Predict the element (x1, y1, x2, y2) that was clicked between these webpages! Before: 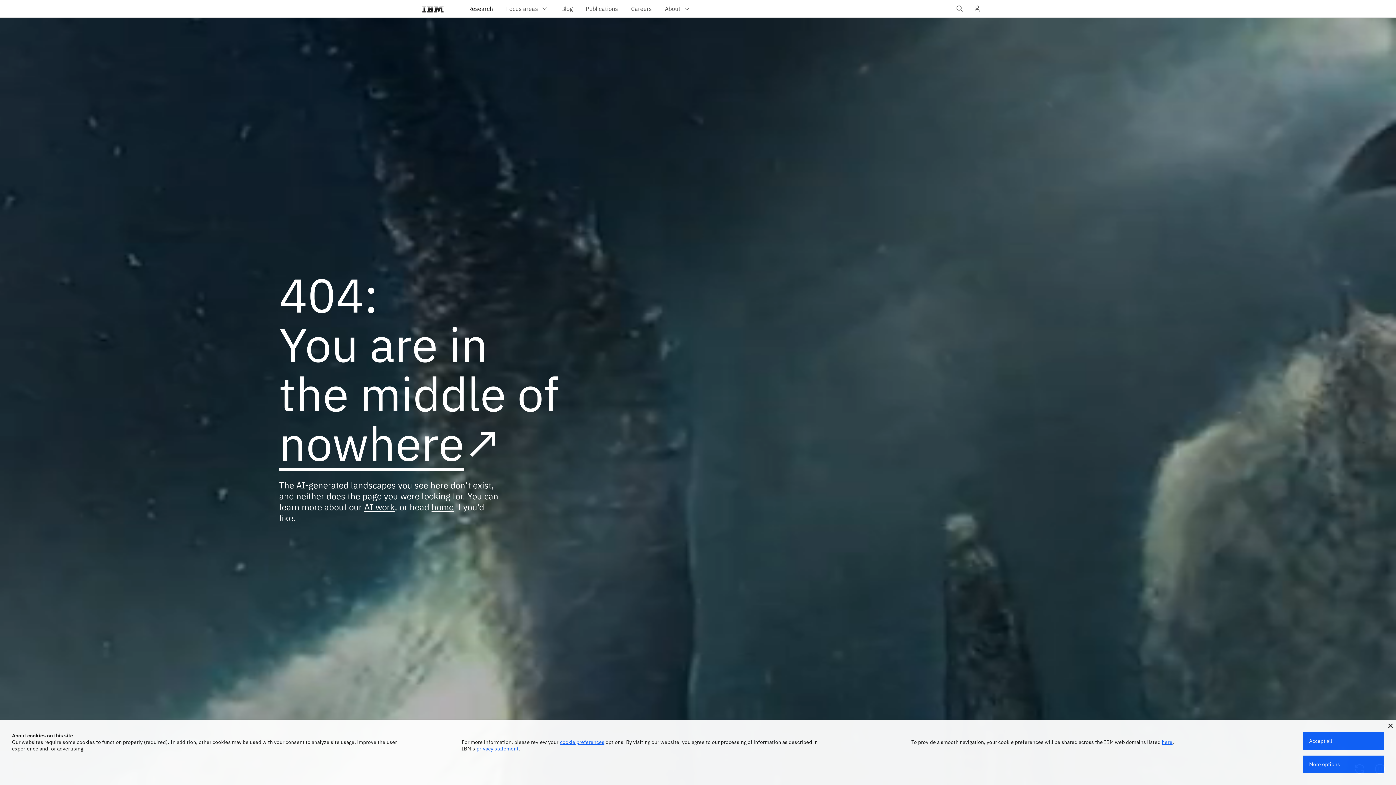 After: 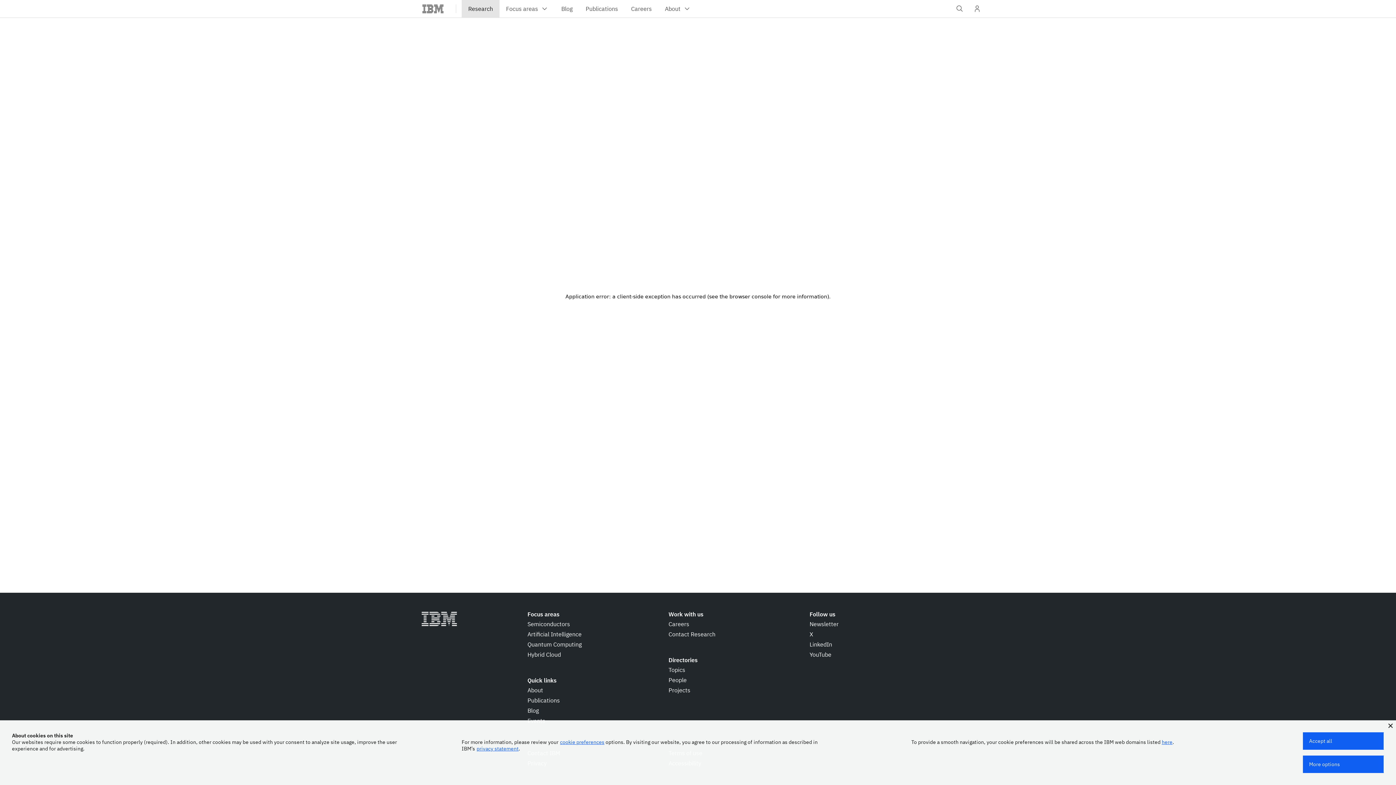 Action: bbox: (461, 0, 499, 17) label: Research